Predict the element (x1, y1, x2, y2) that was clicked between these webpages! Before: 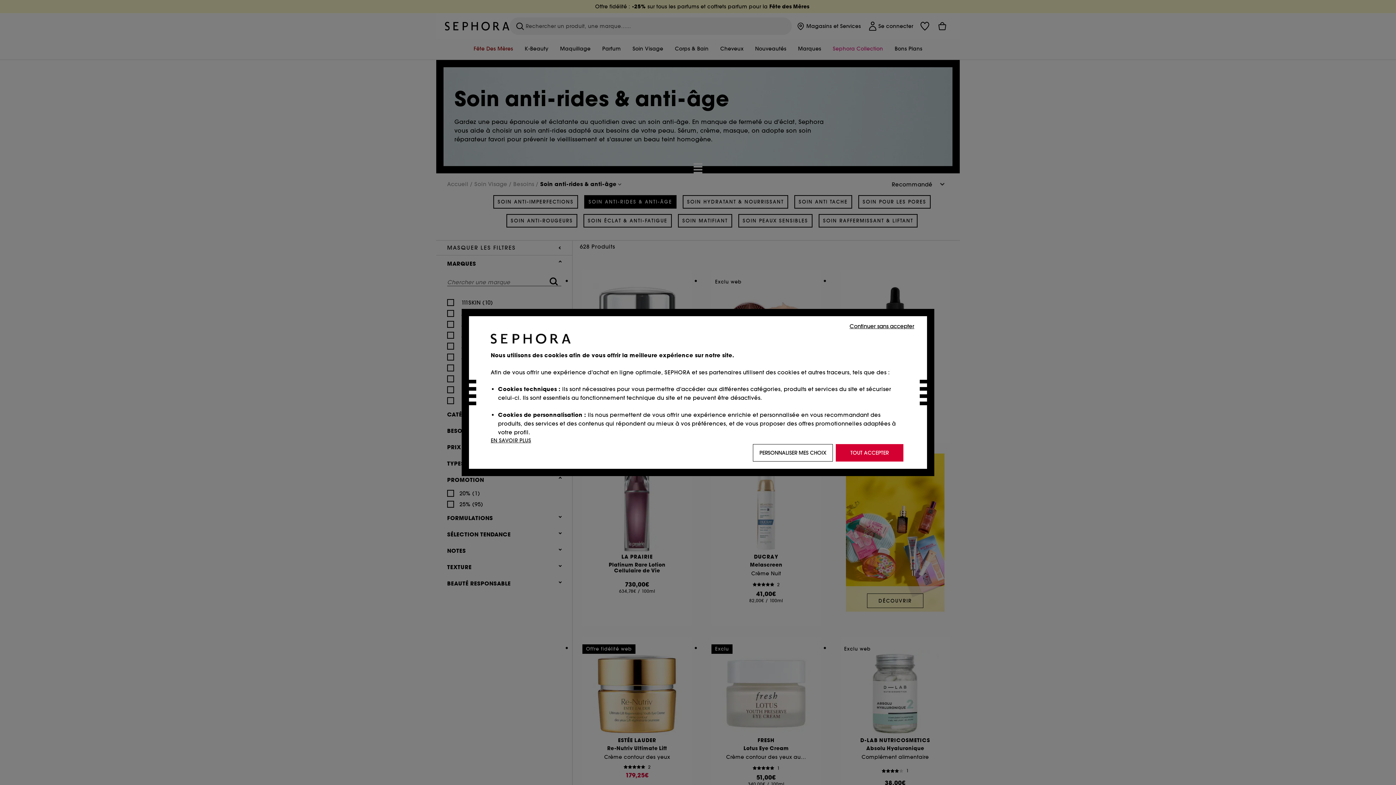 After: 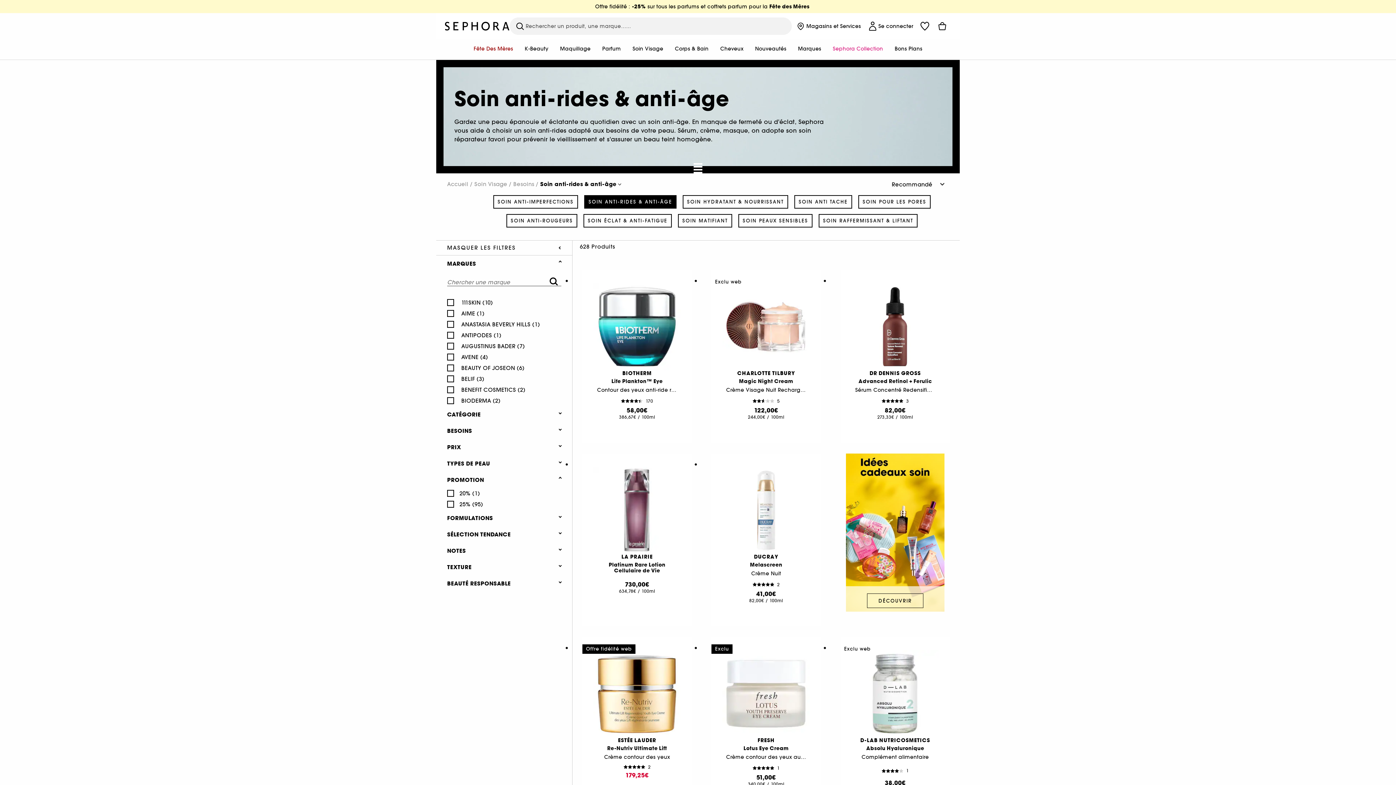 Action: label: TOUT ACCEPTER bbox: (836, 444, 903, 461)